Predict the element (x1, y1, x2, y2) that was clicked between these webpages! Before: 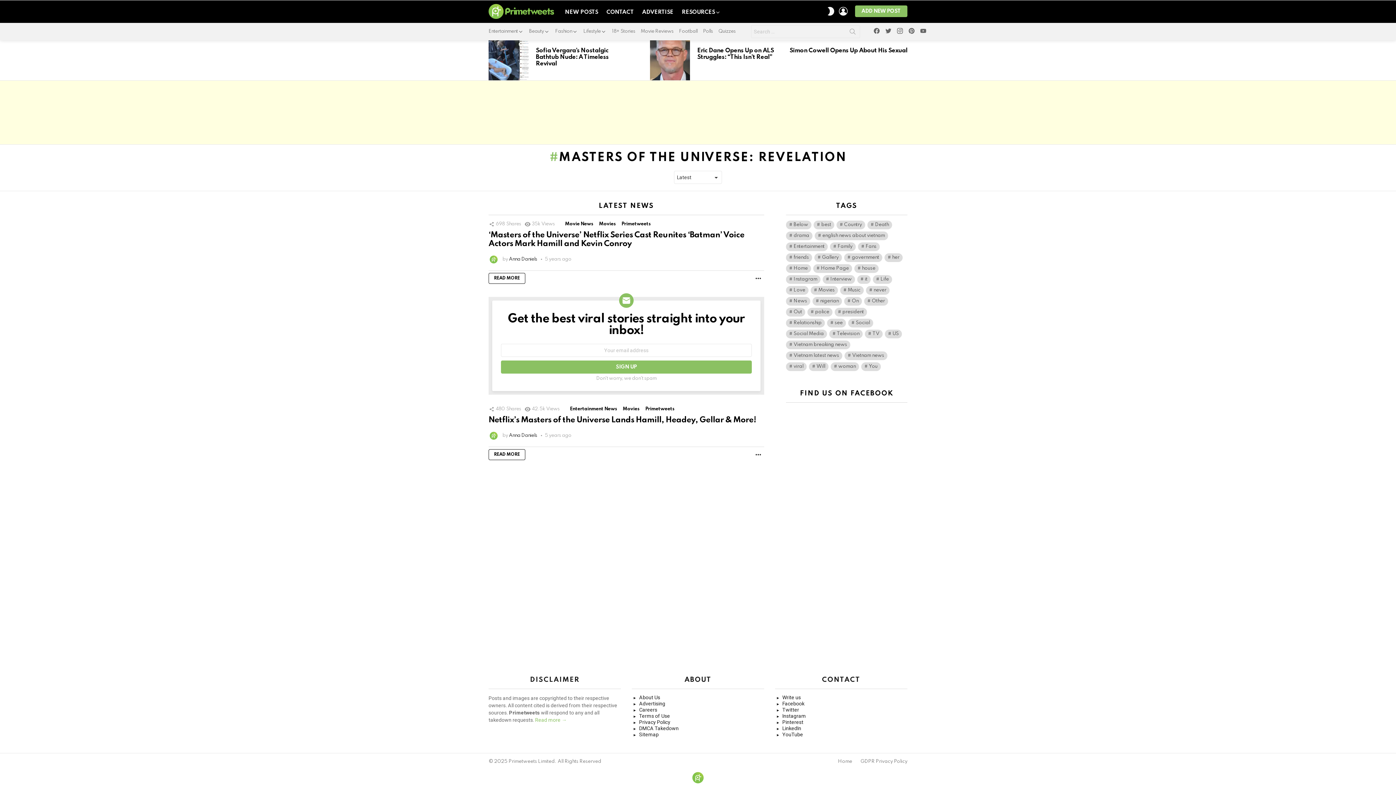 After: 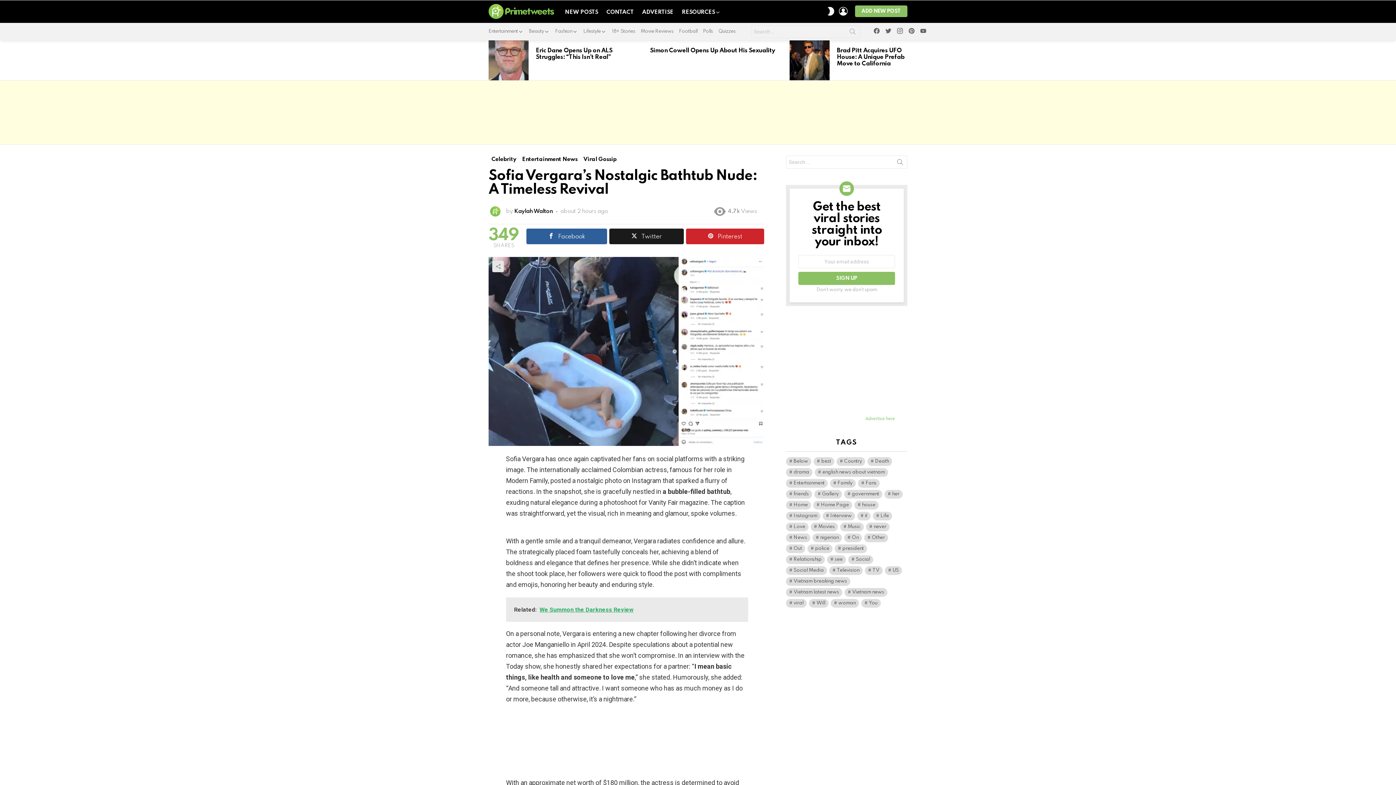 Action: label: Sofia Vergara’s Nostalgic Bathtub Nude: A Timeless Revival bbox: (536, 47, 608, 66)